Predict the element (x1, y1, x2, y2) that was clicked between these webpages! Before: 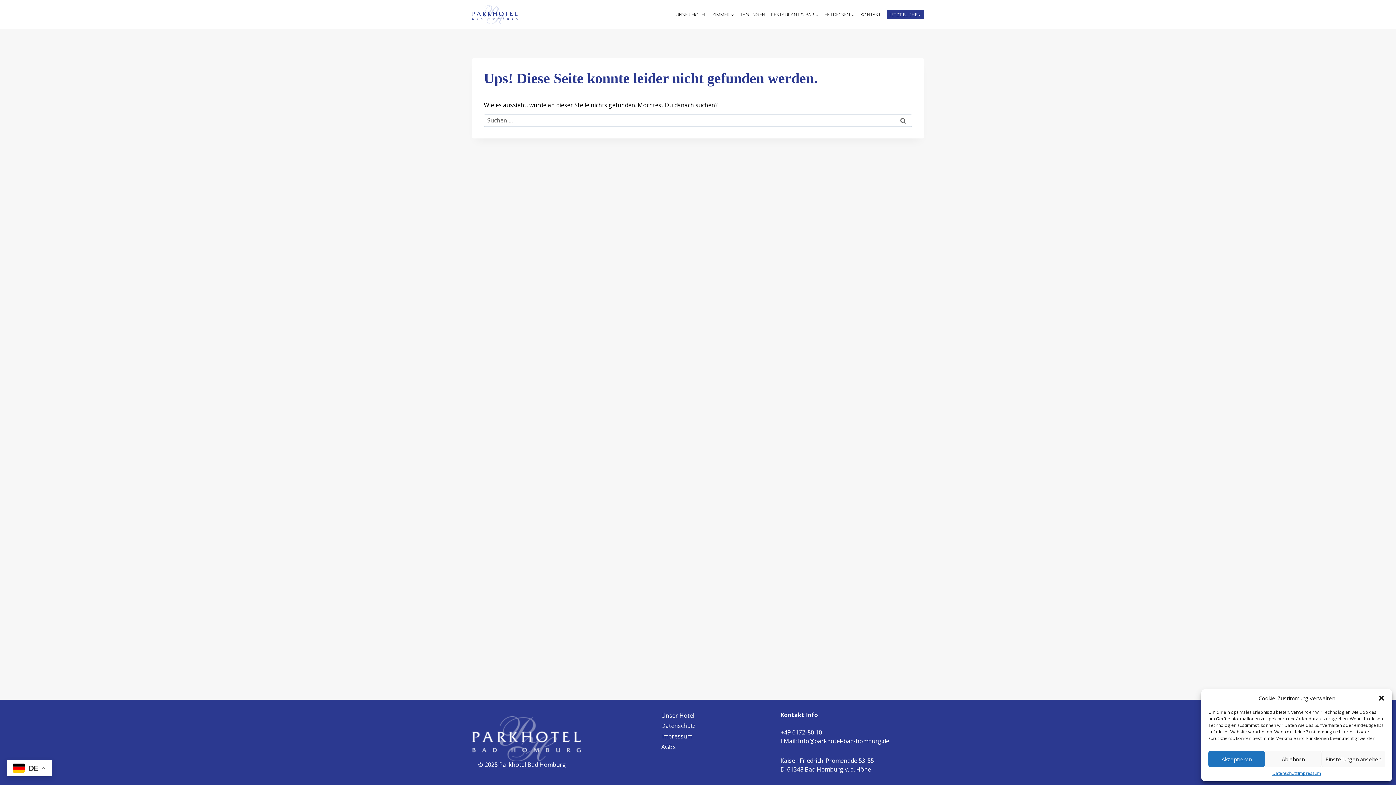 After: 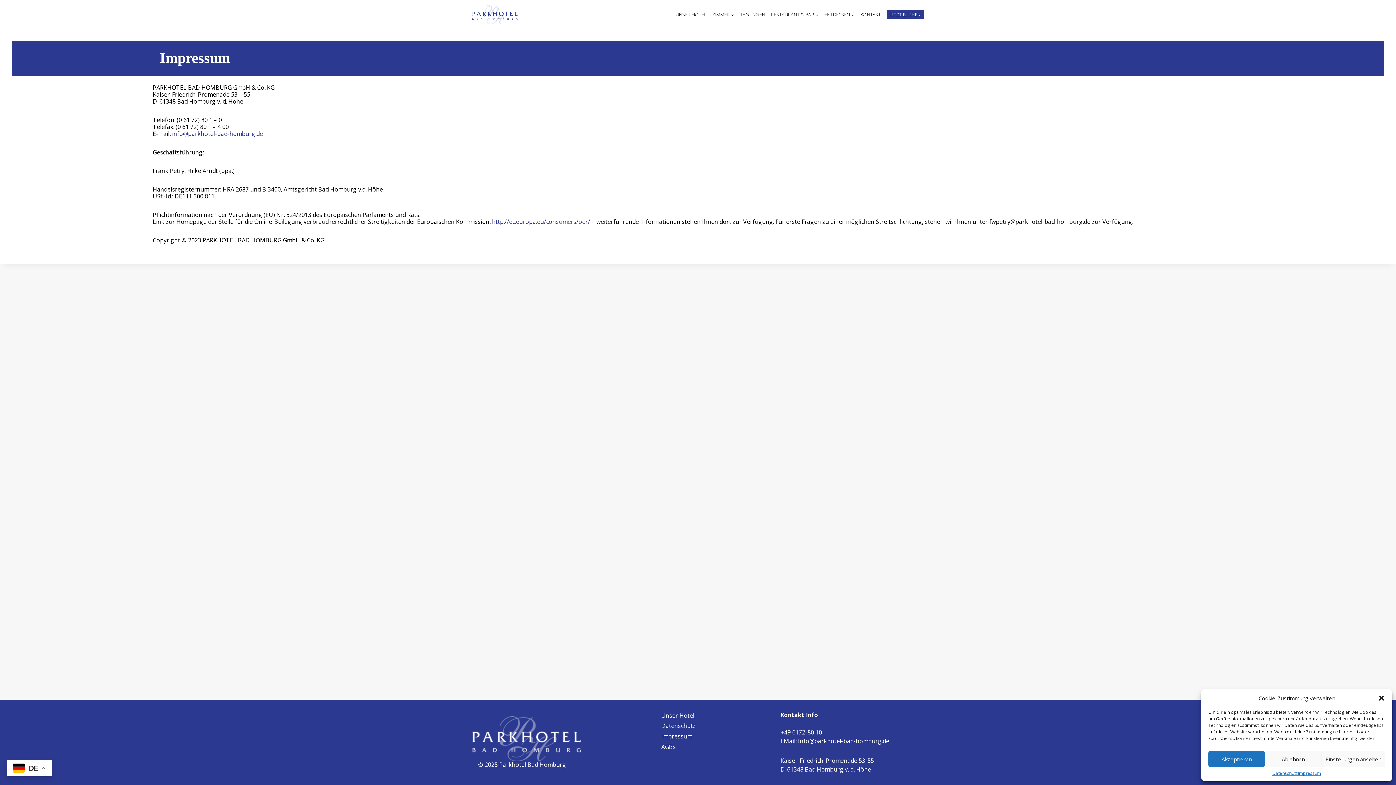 Action: bbox: (1298, 771, 1321, 776) label: Impressum